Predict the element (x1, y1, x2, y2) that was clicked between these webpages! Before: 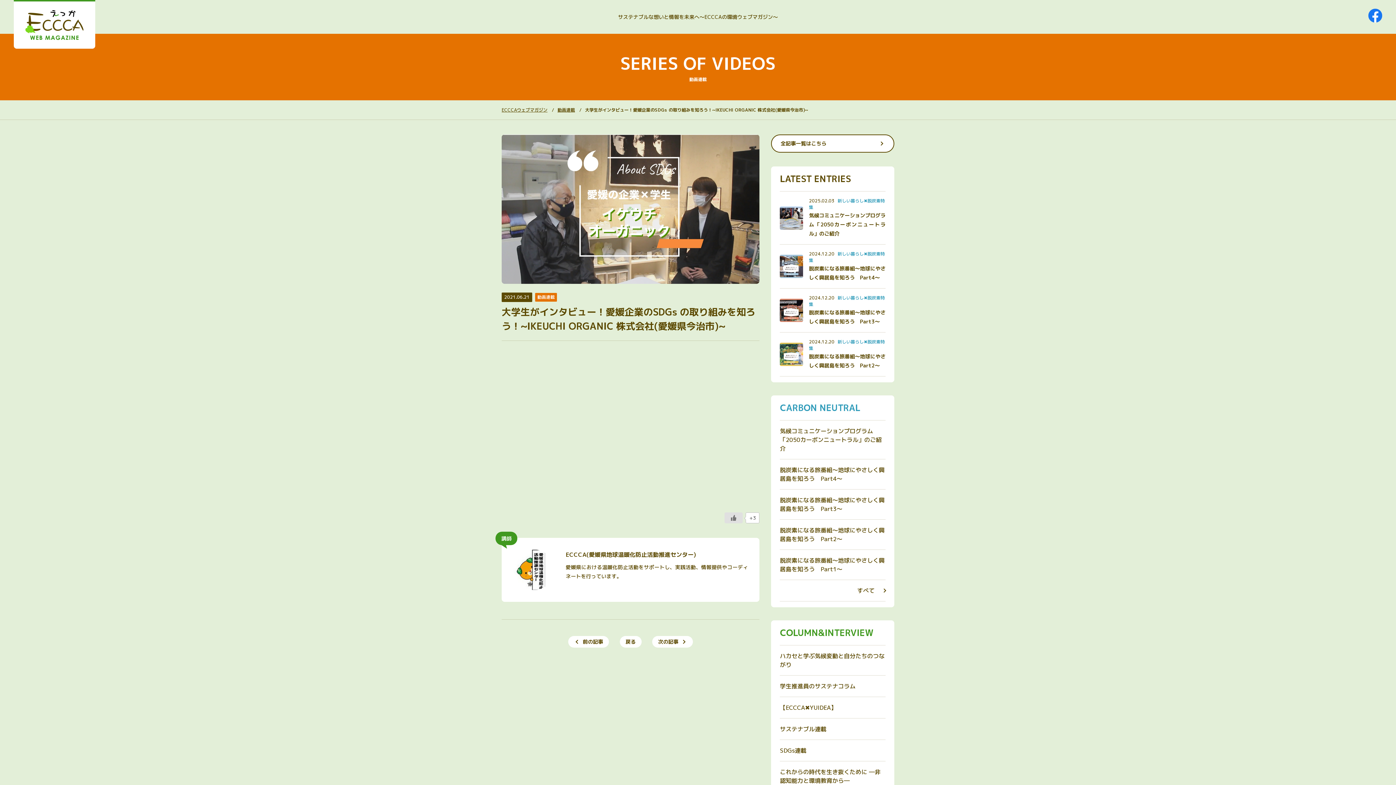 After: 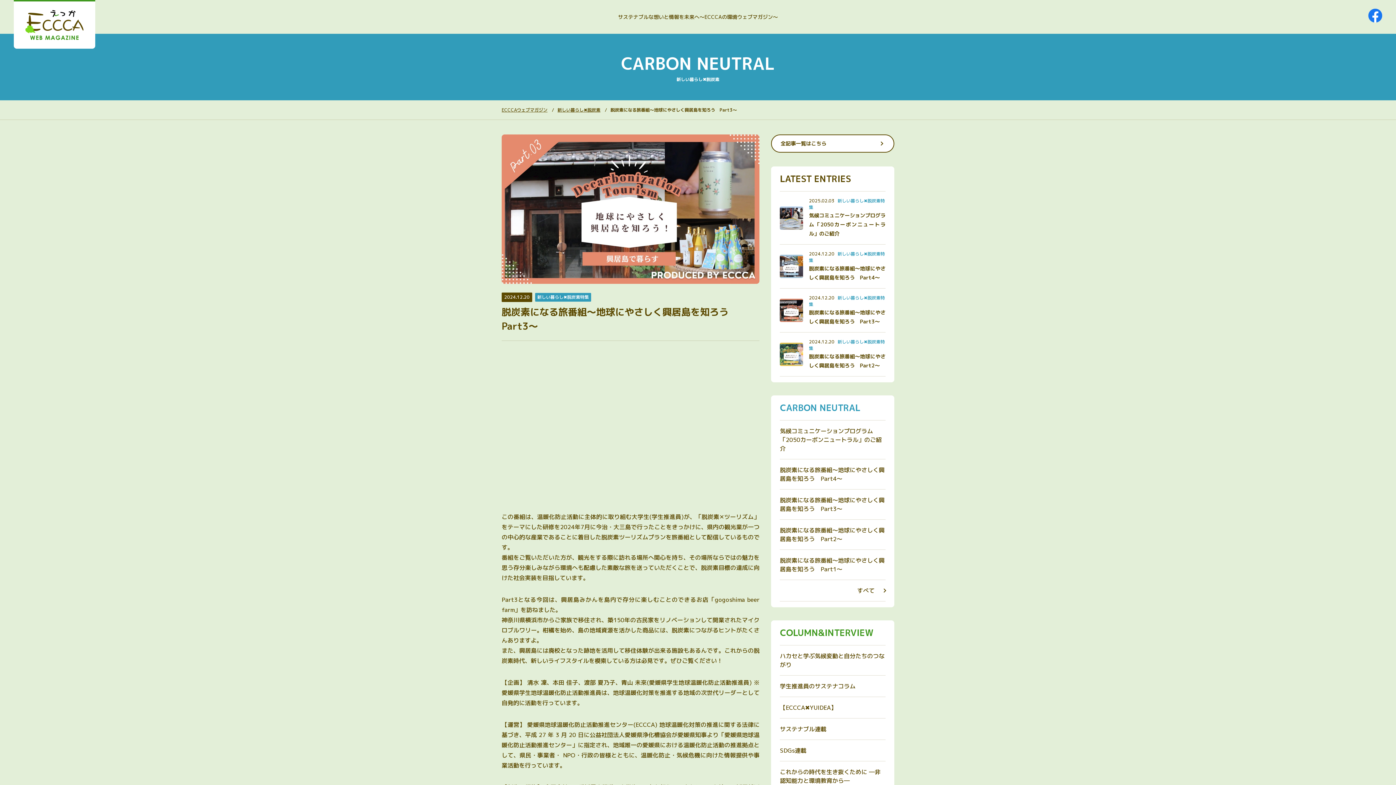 Action: label: 脱炭素になる旅番組～地球にやさしく興居島を知ろう　Part3～ bbox: (780, 489, 885, 519)